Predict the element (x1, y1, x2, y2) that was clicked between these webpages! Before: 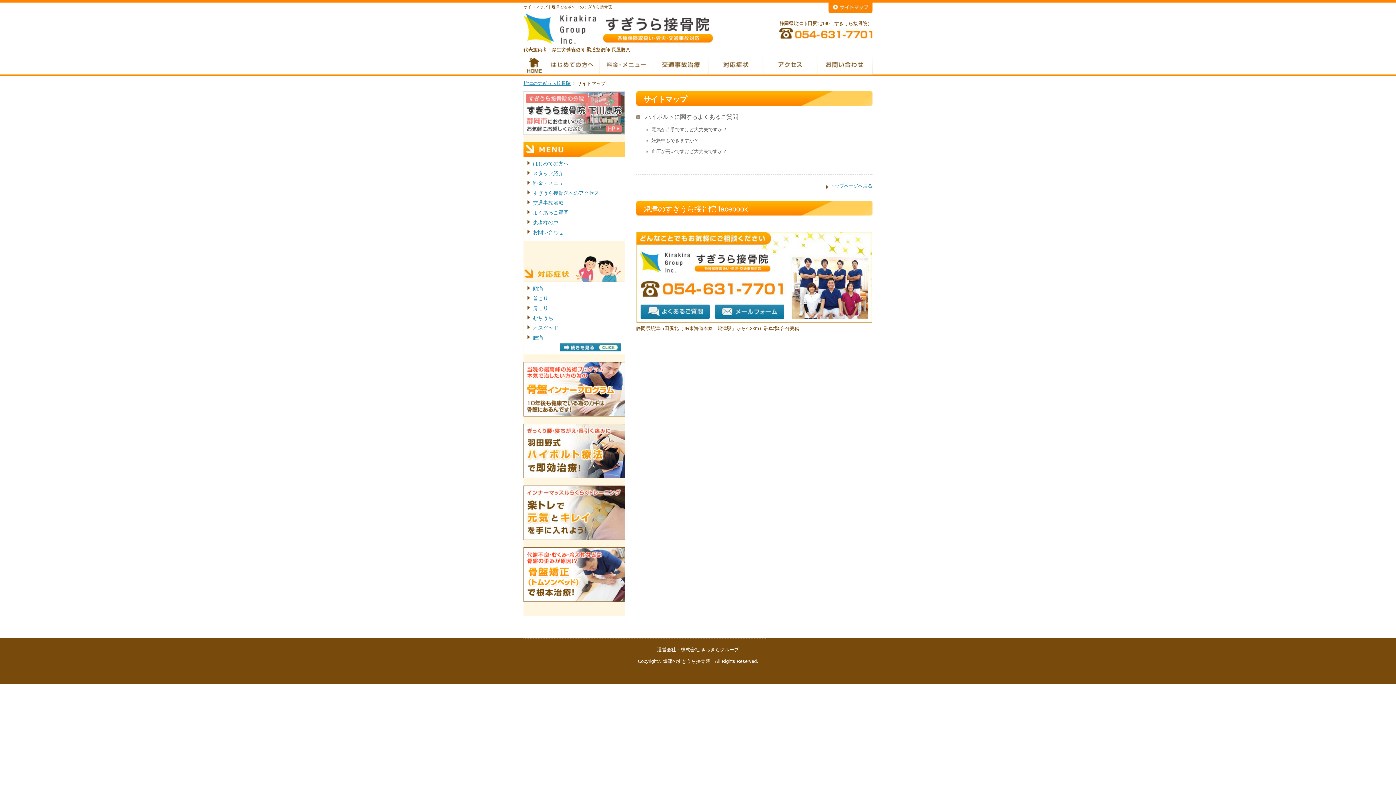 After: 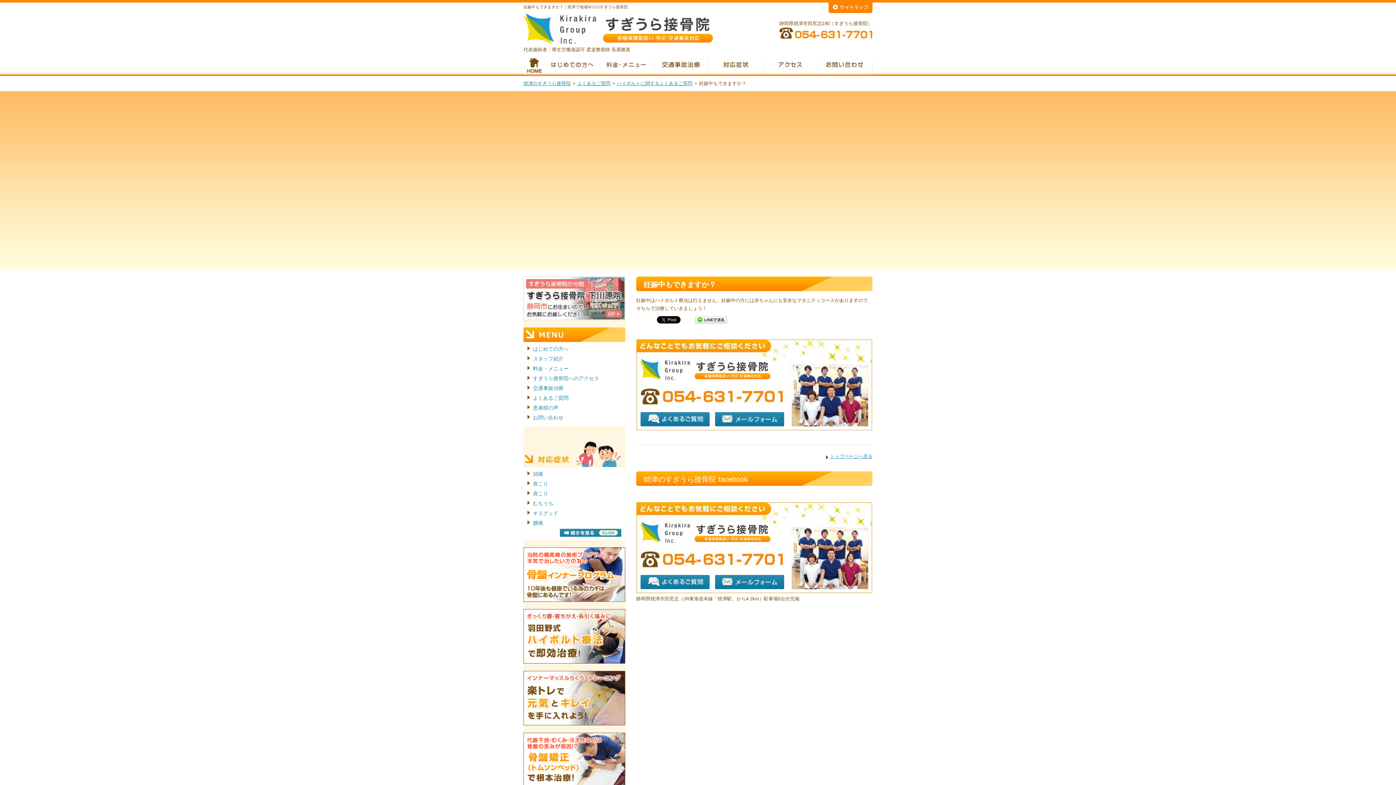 Action: label: 妊娠中もできますか？ bbox: (646, 137, 698, 144)